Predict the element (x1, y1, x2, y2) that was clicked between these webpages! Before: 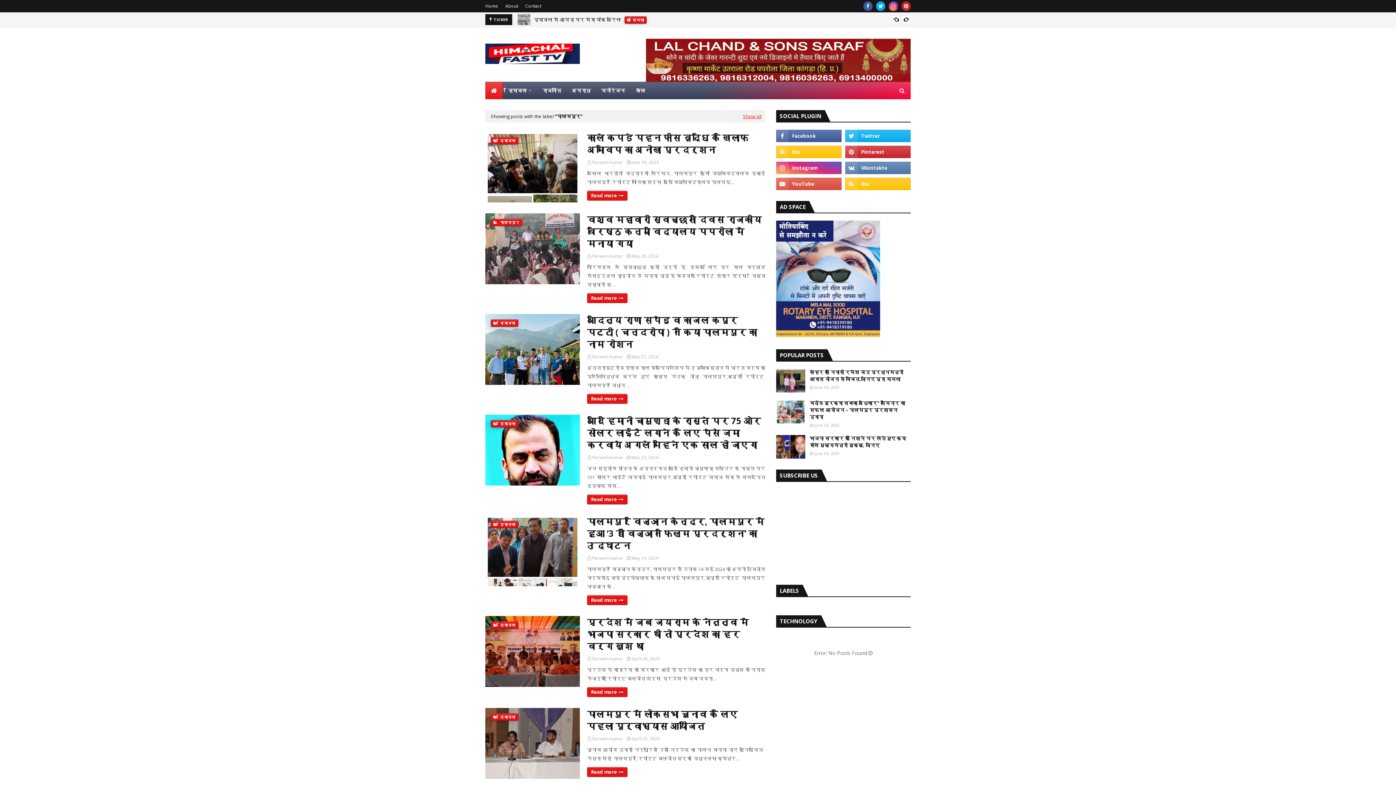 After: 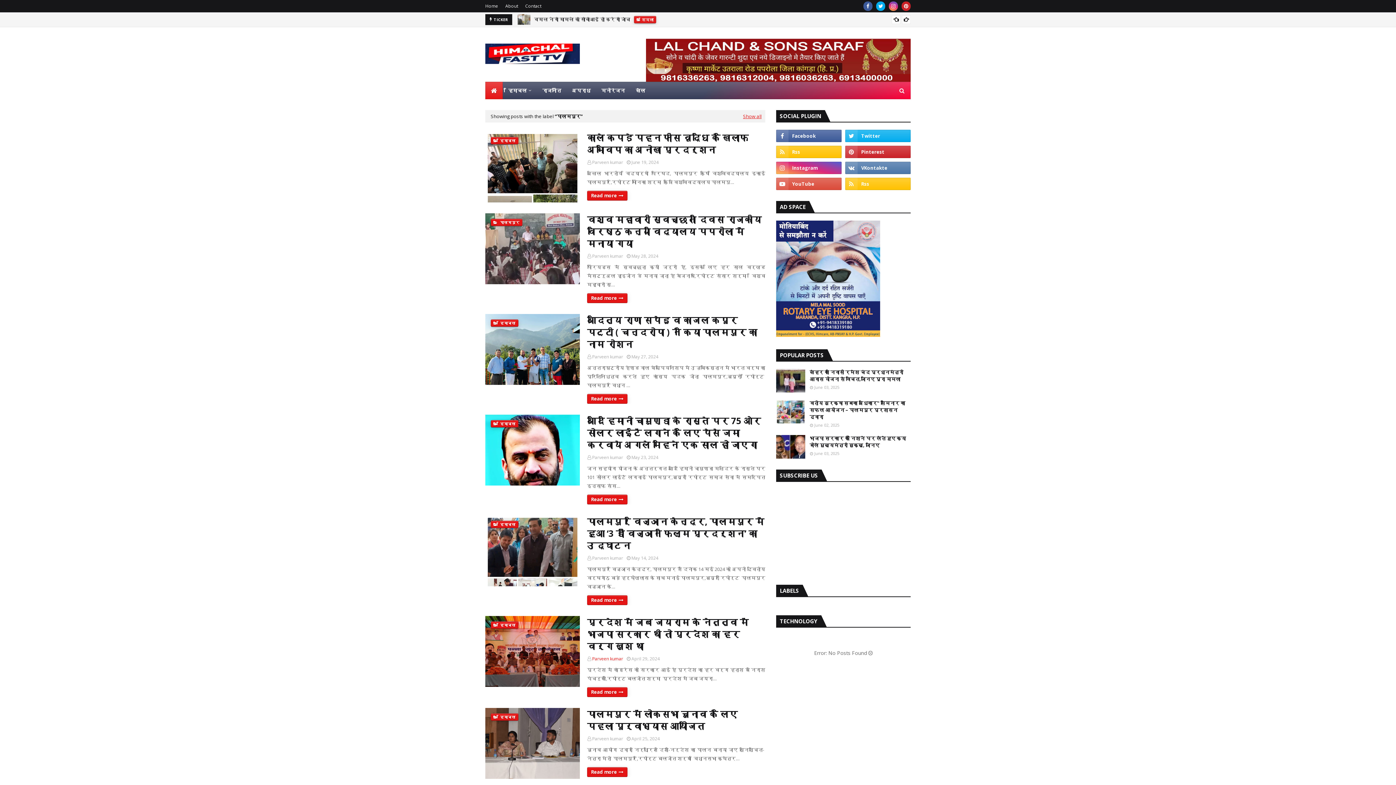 Action: bbox: (592, 656, 623, 662) label: Parveen kumar